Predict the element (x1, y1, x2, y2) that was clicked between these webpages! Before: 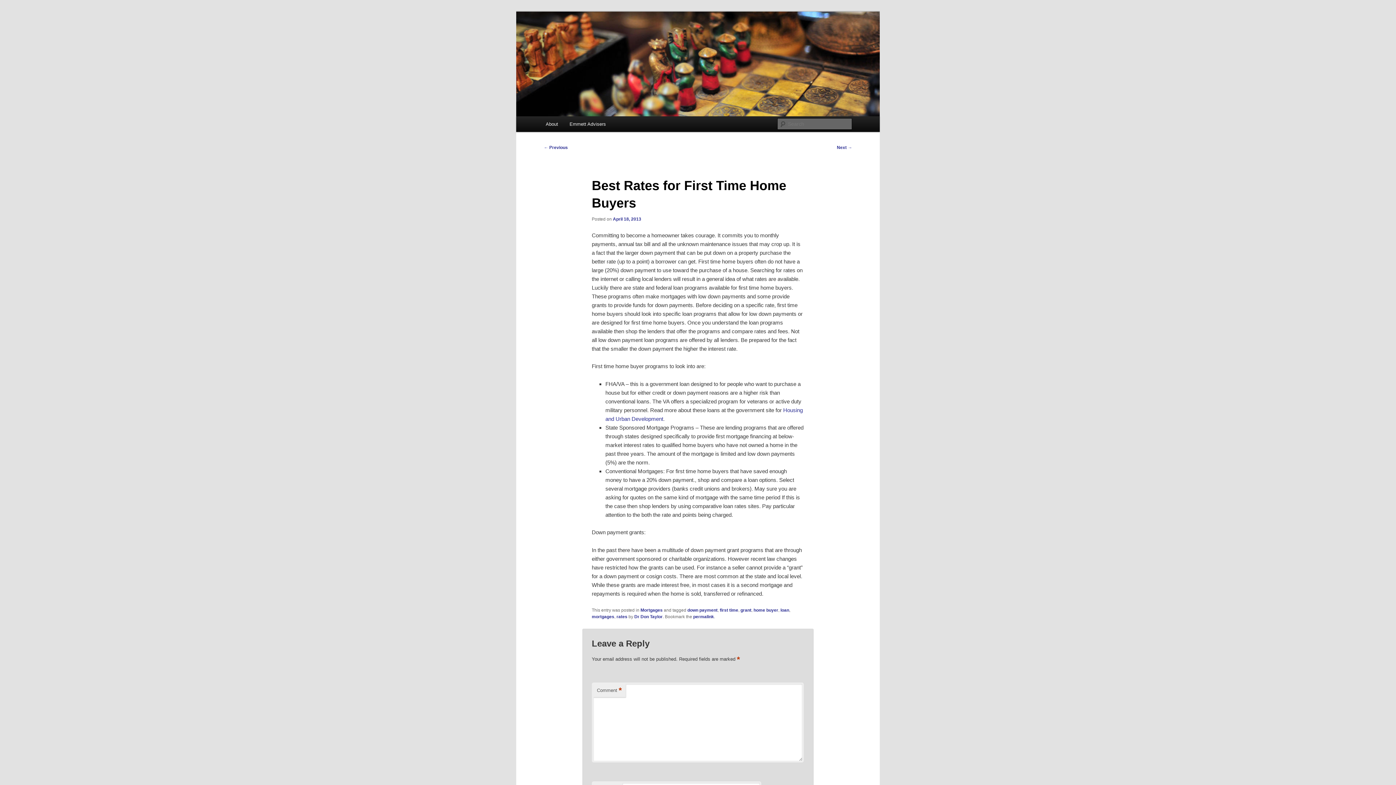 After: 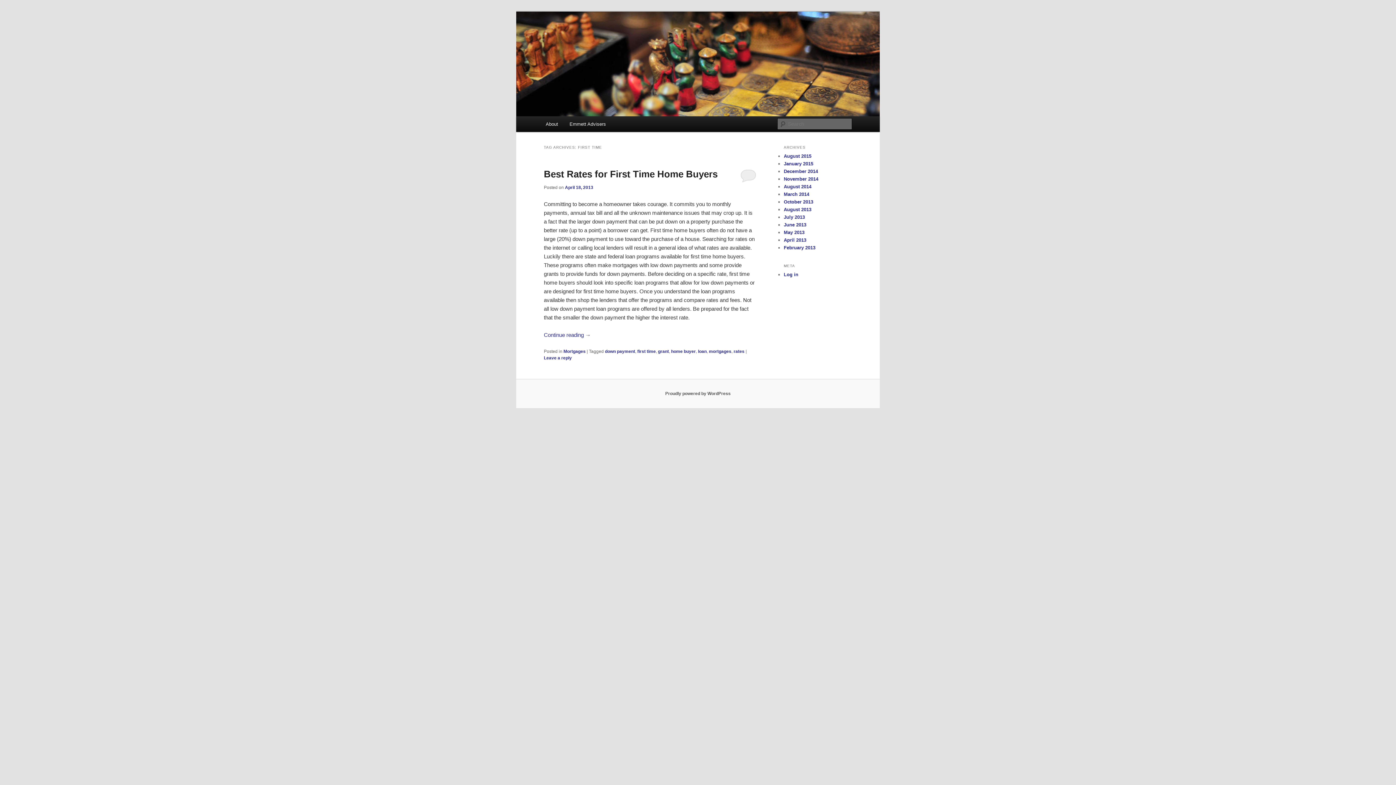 Action: label: first time bbox: (719, 607, 738, 613)